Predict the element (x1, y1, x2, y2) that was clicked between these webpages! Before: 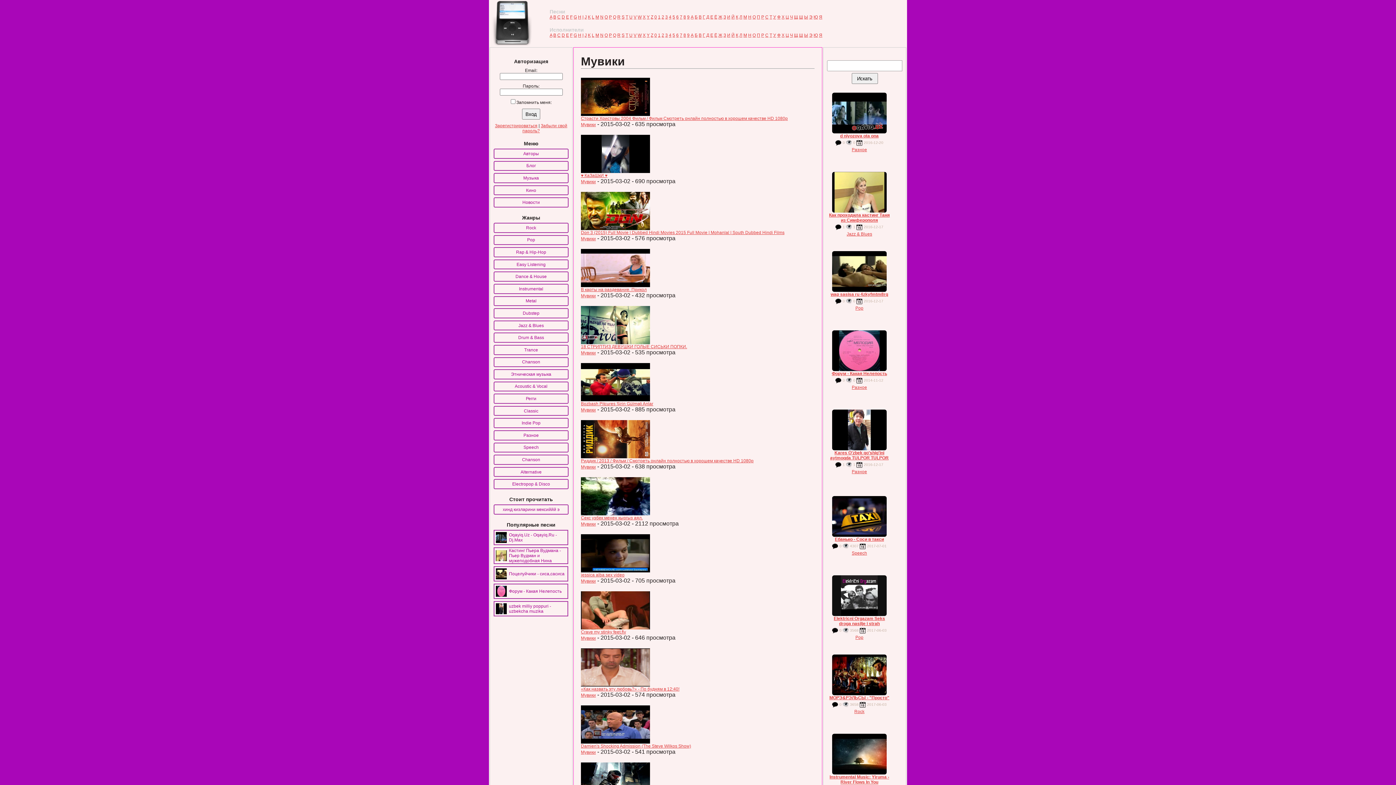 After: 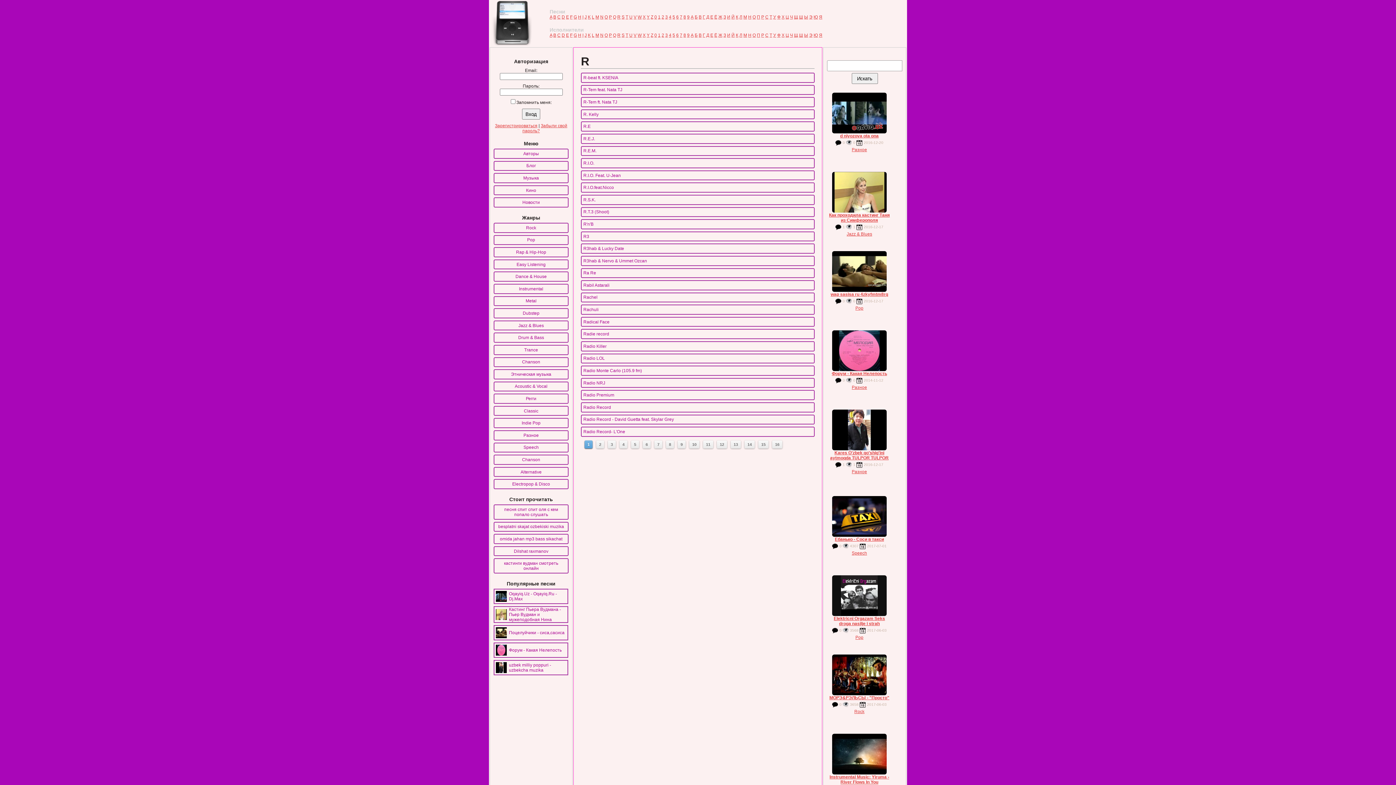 Action: bbox: (617, 32, 620, 37) label: R